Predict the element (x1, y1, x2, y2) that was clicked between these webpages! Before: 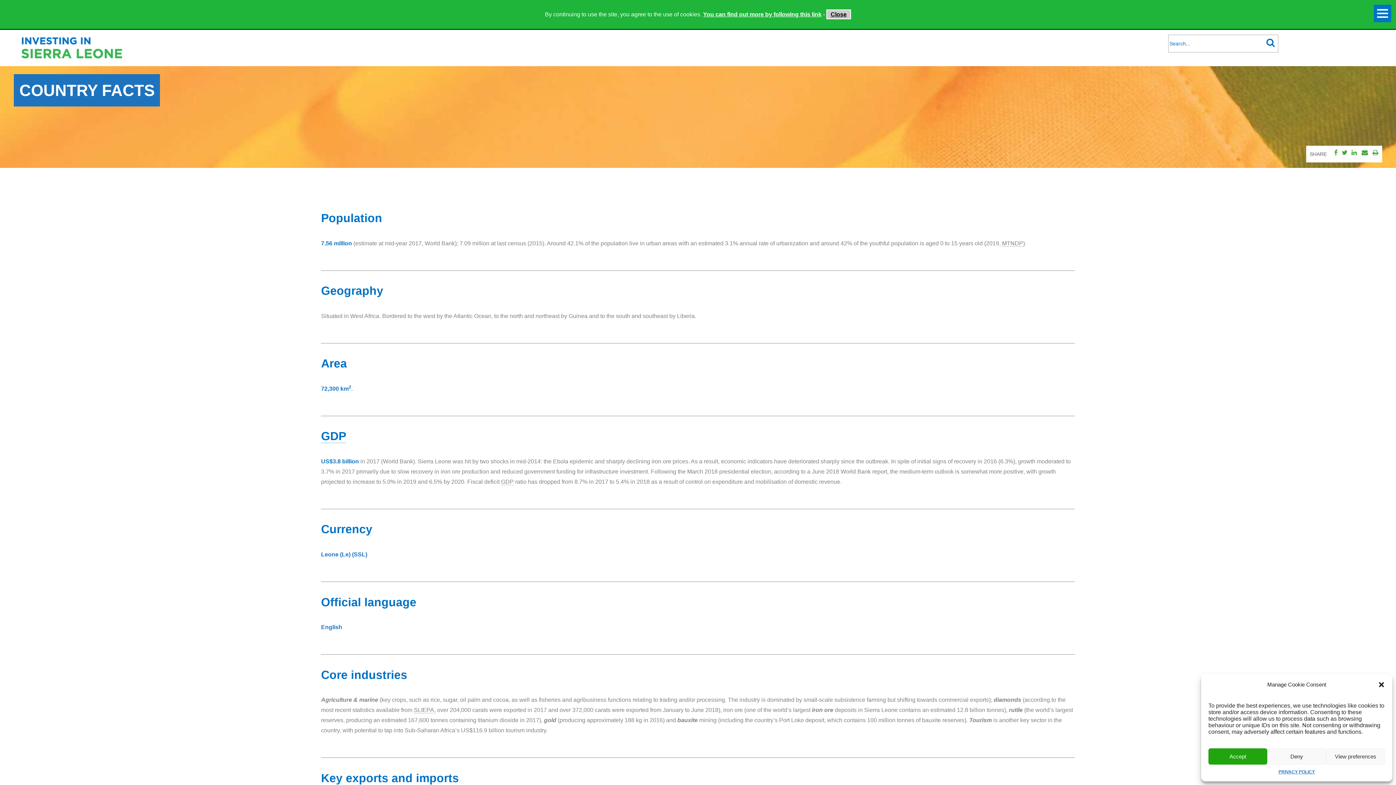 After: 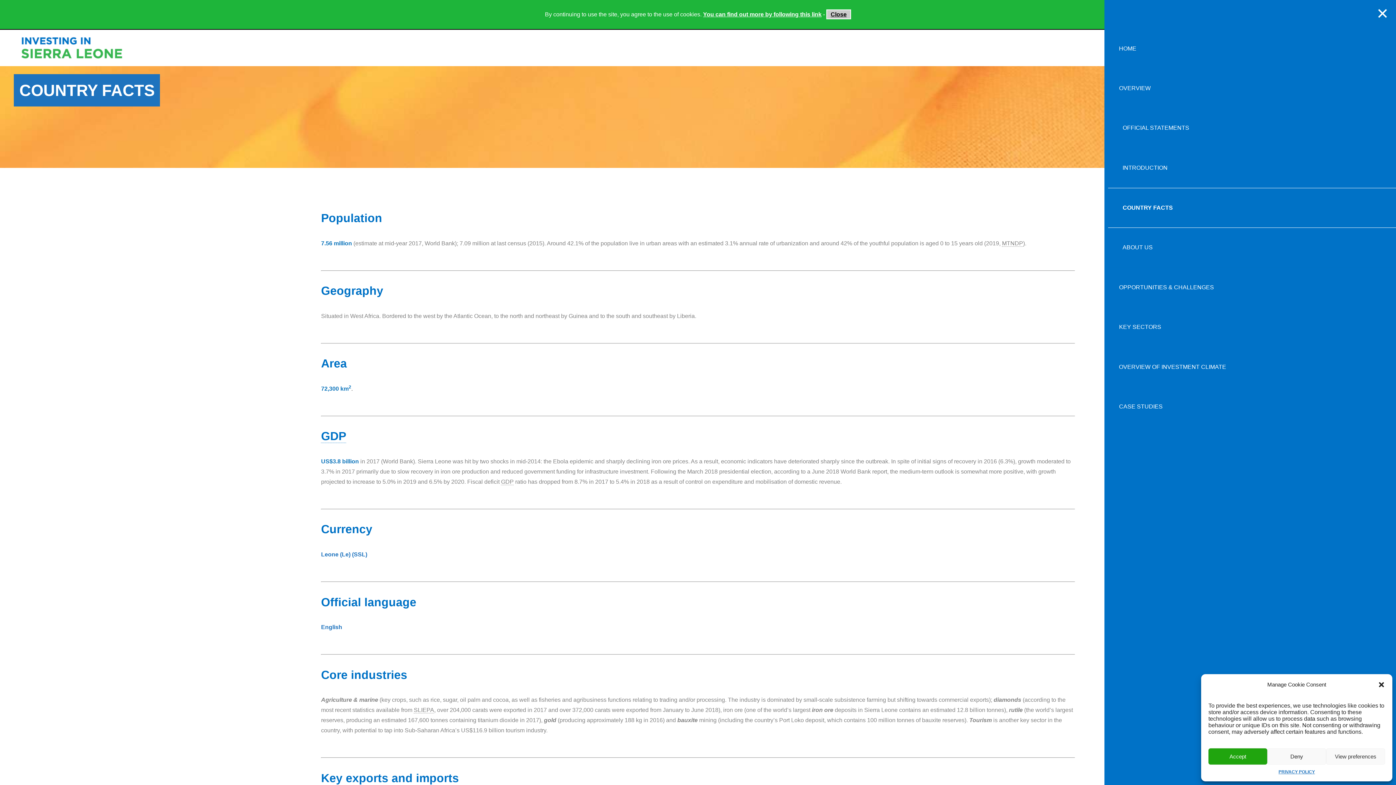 Action: bbox: (1374, 4, 1391, 22) label: toggle menu